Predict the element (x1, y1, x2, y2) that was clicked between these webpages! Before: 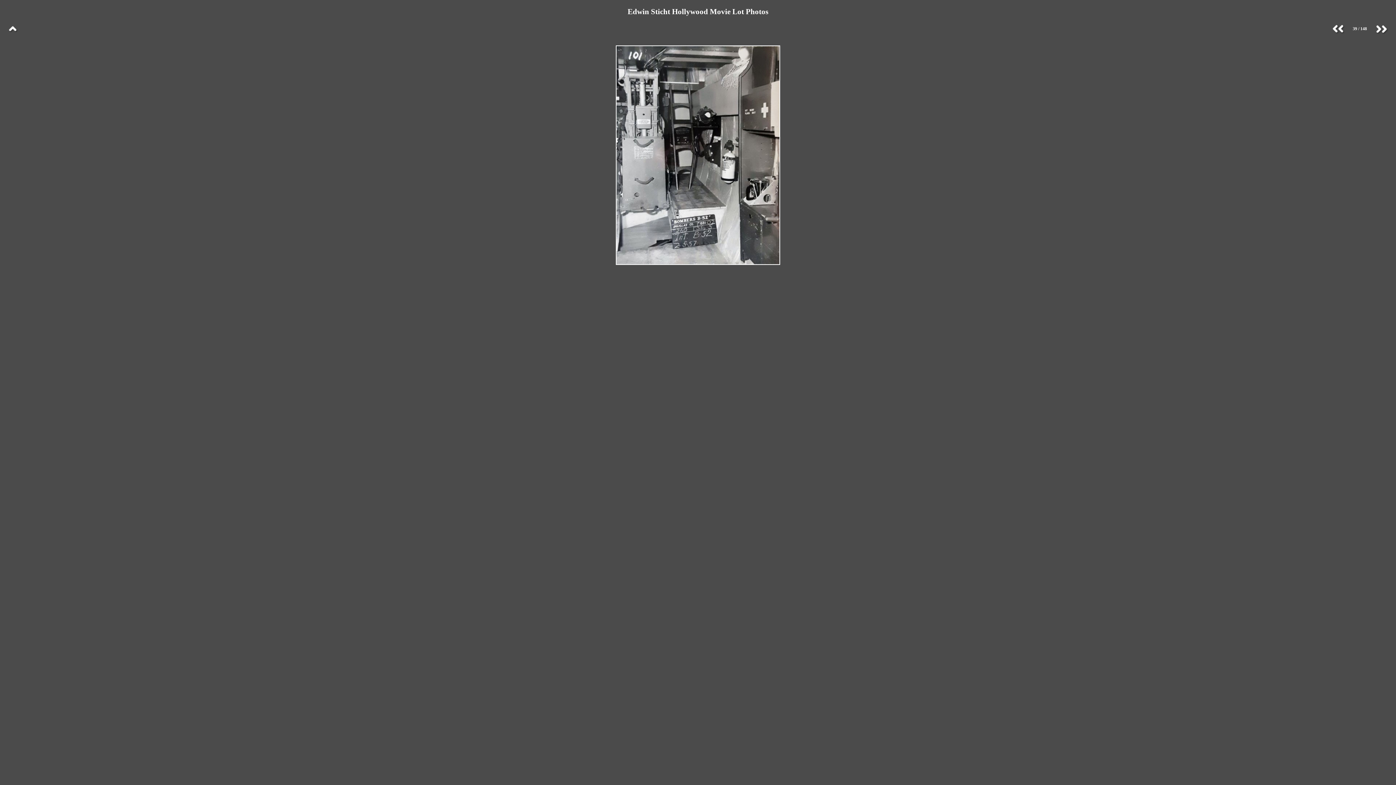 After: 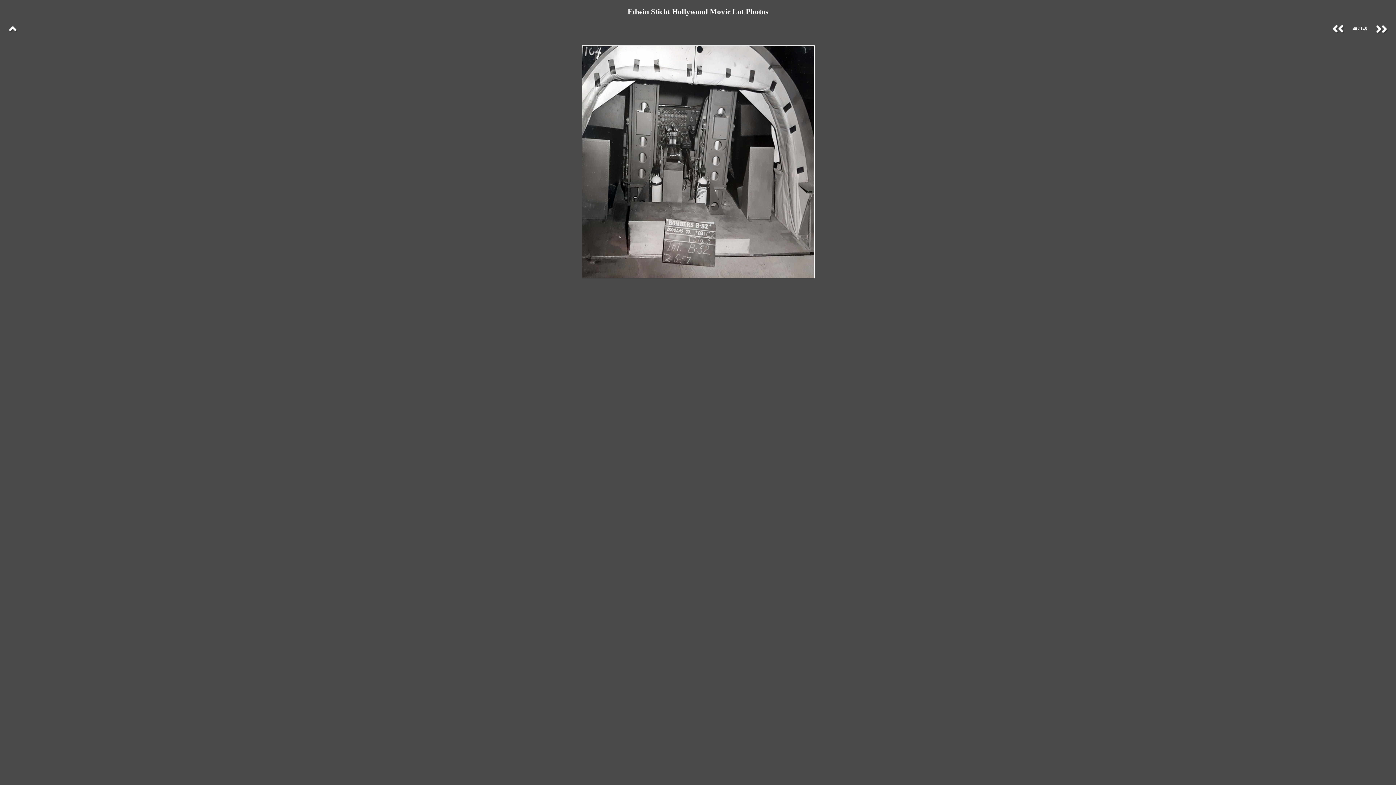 Action: bbox: (1374, 23, 1389, 34)